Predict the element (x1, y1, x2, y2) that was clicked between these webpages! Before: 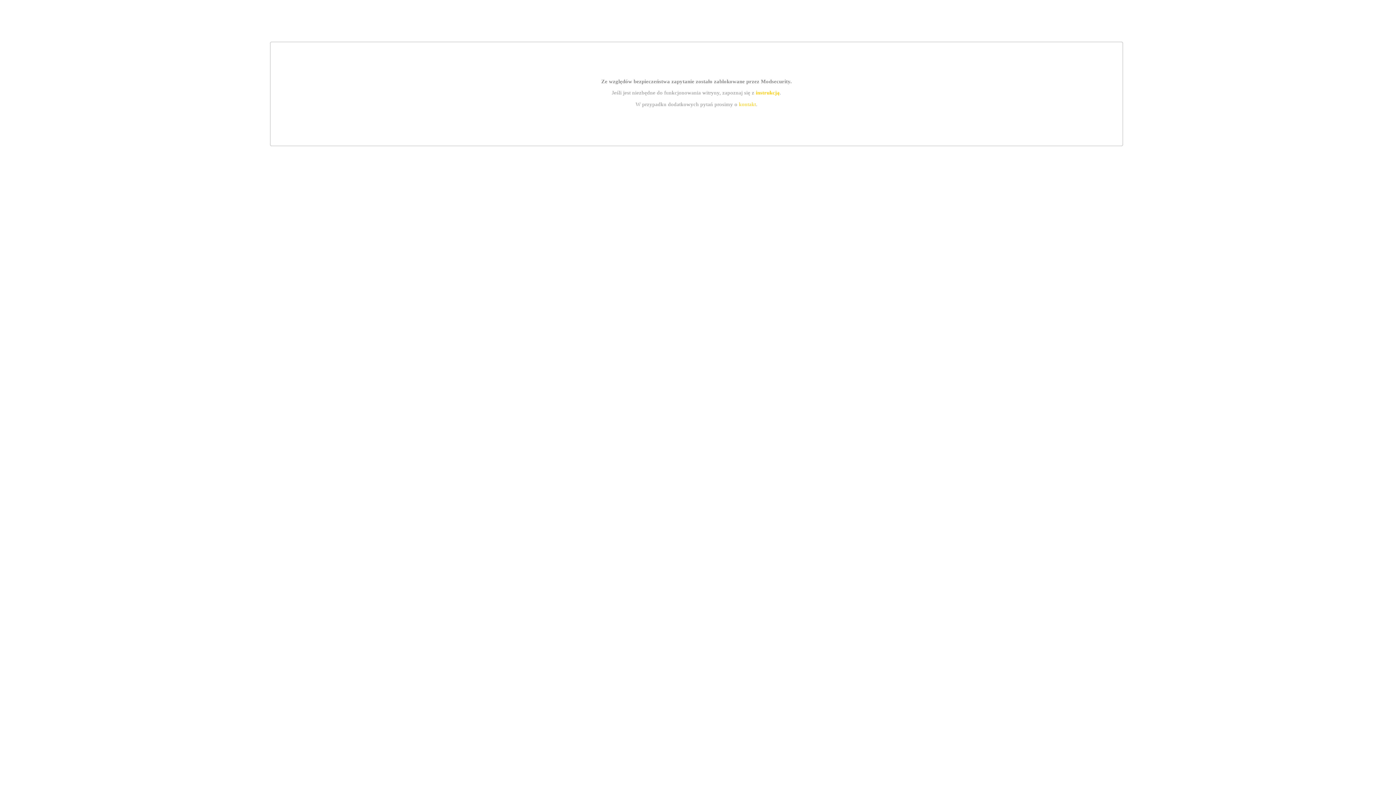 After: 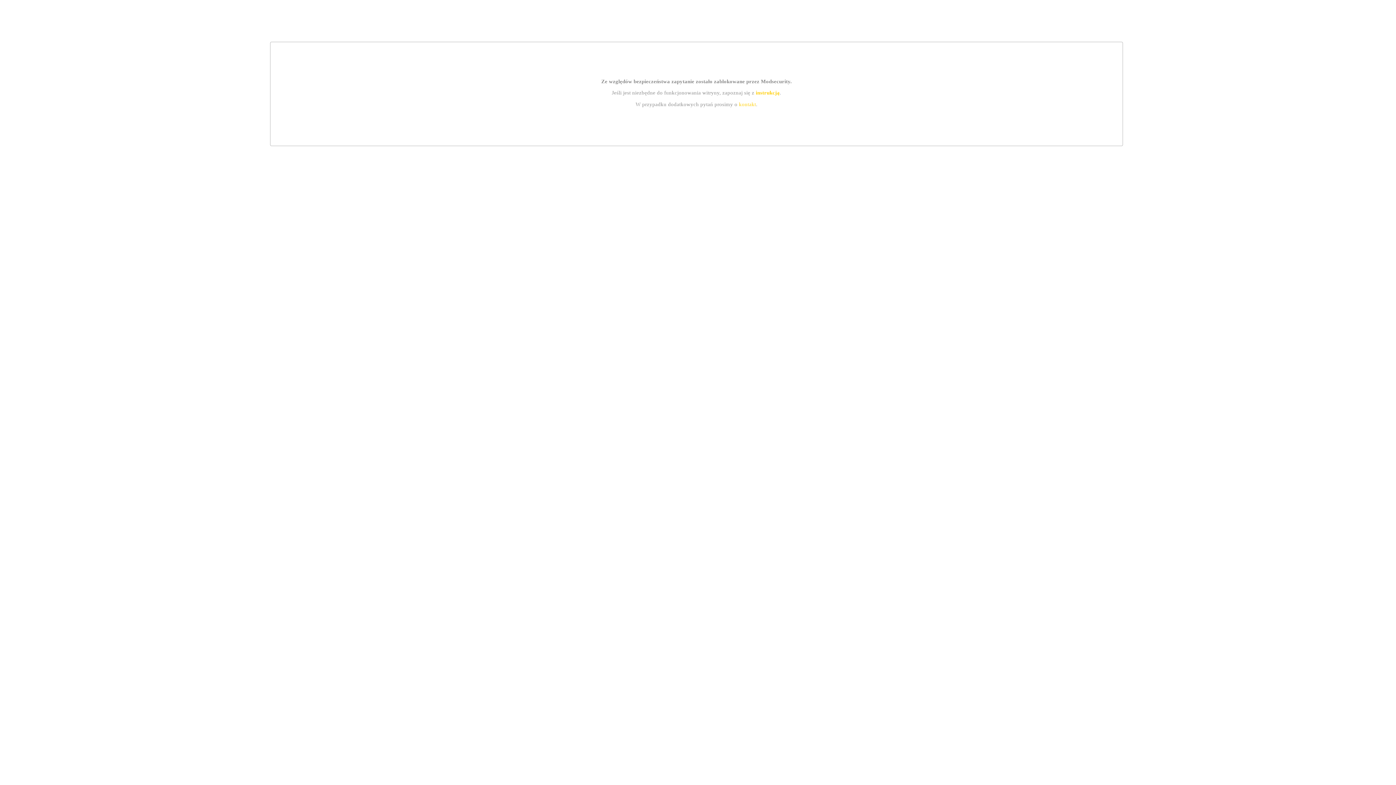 Action: label: kontakt bbox: (739, 101, 756, 107)